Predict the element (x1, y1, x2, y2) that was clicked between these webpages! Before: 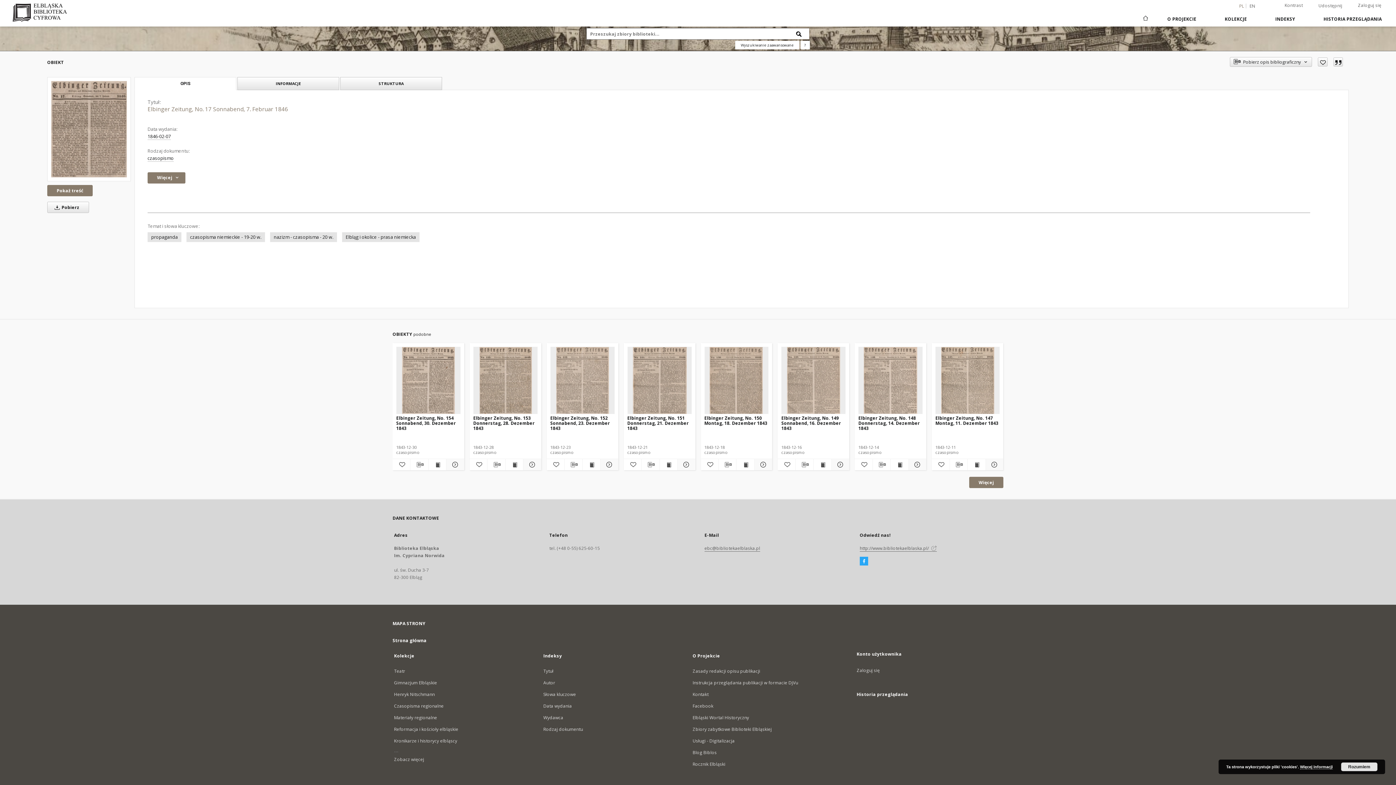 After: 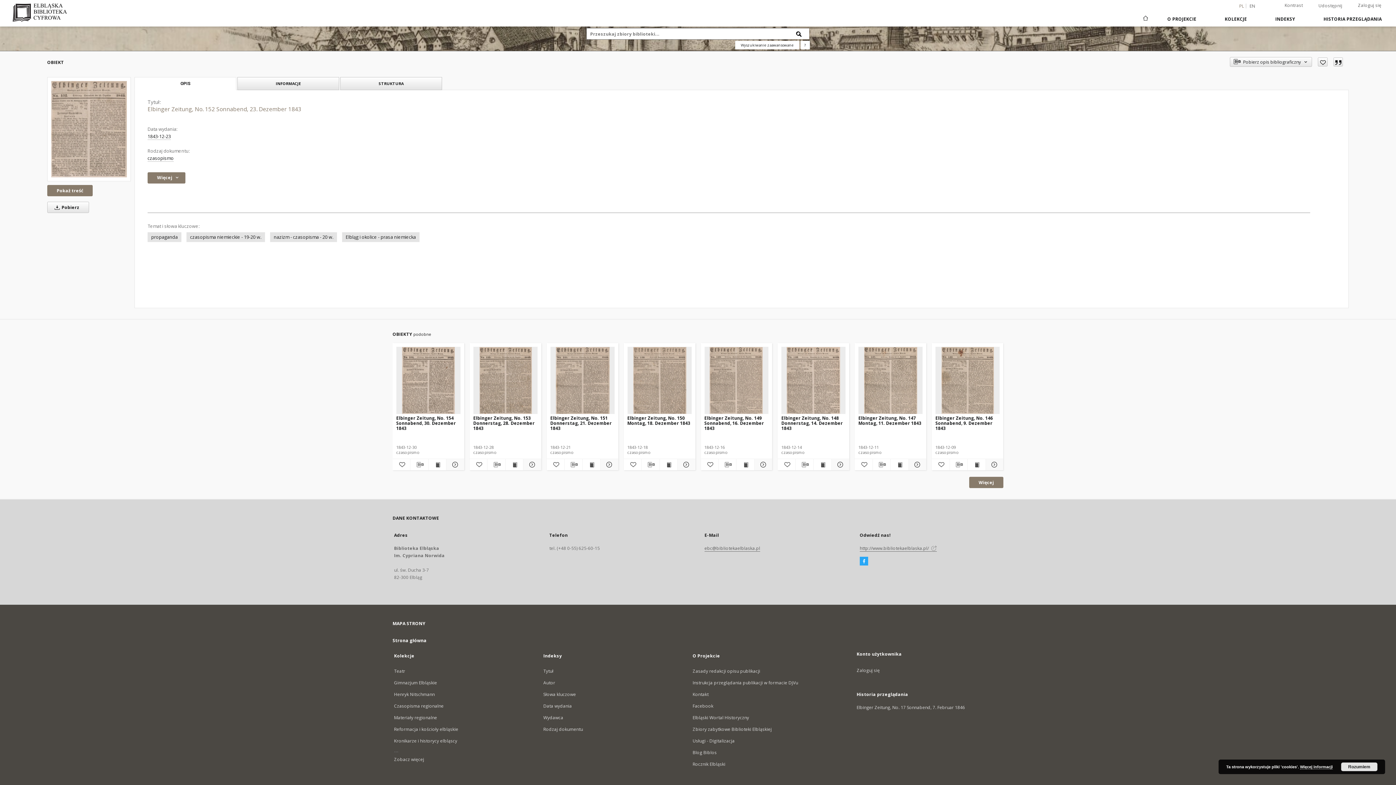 Action: label: Pokaż szczegóły Elbinger Zeitung, No. 152 Sonnabend, 23. Dezember 1843 bbox: (599, 460, 617, 469)